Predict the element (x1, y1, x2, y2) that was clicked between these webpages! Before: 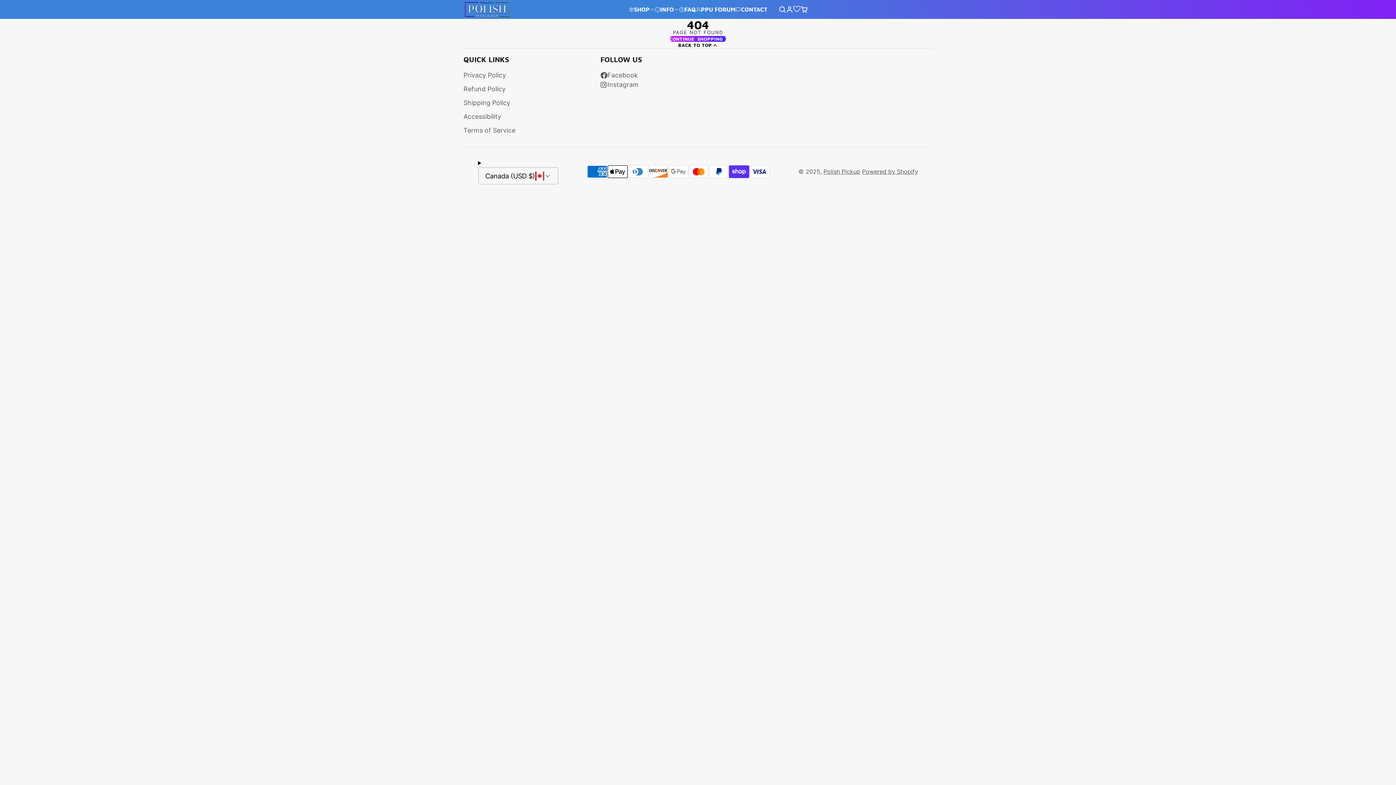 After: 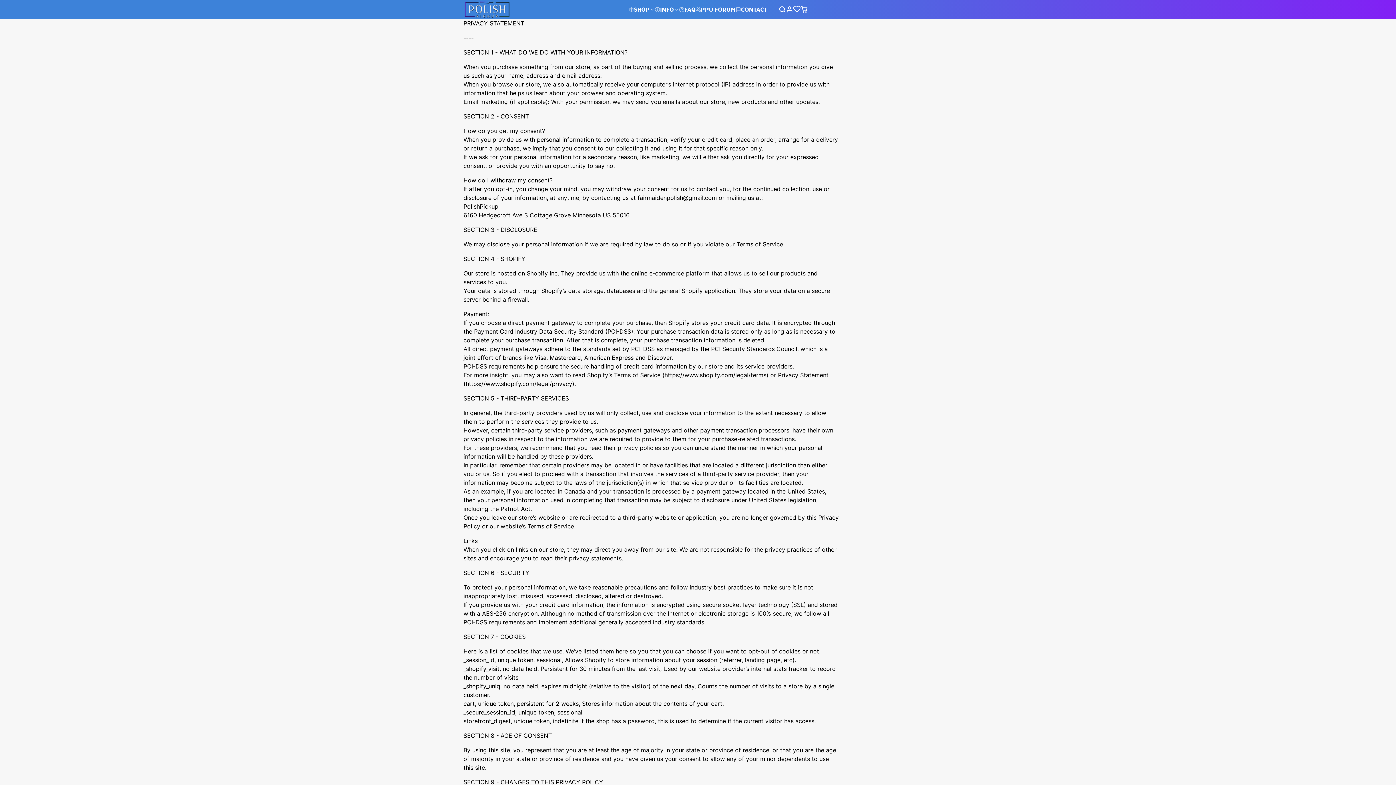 Action: label: Privacy Policy bbox: (463, 70, 600, 80)